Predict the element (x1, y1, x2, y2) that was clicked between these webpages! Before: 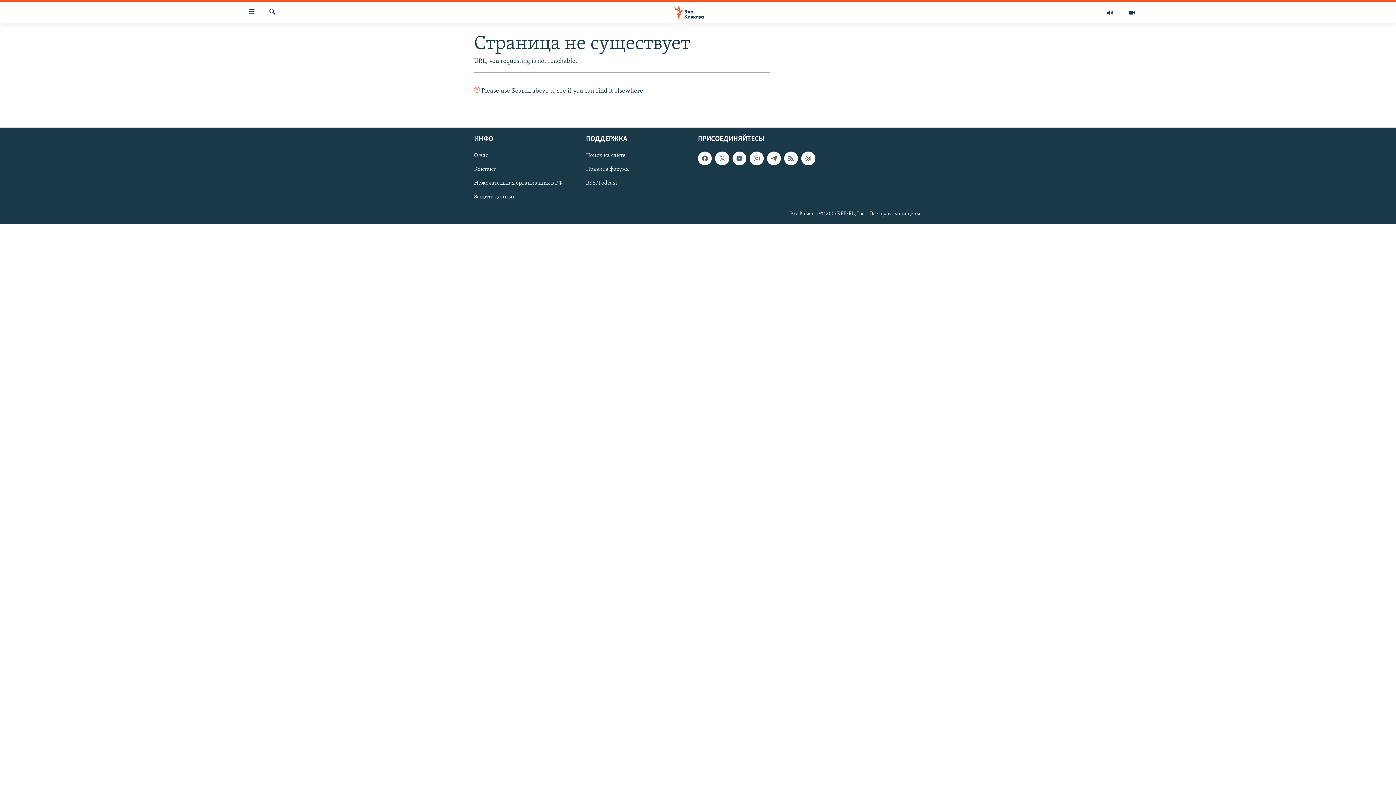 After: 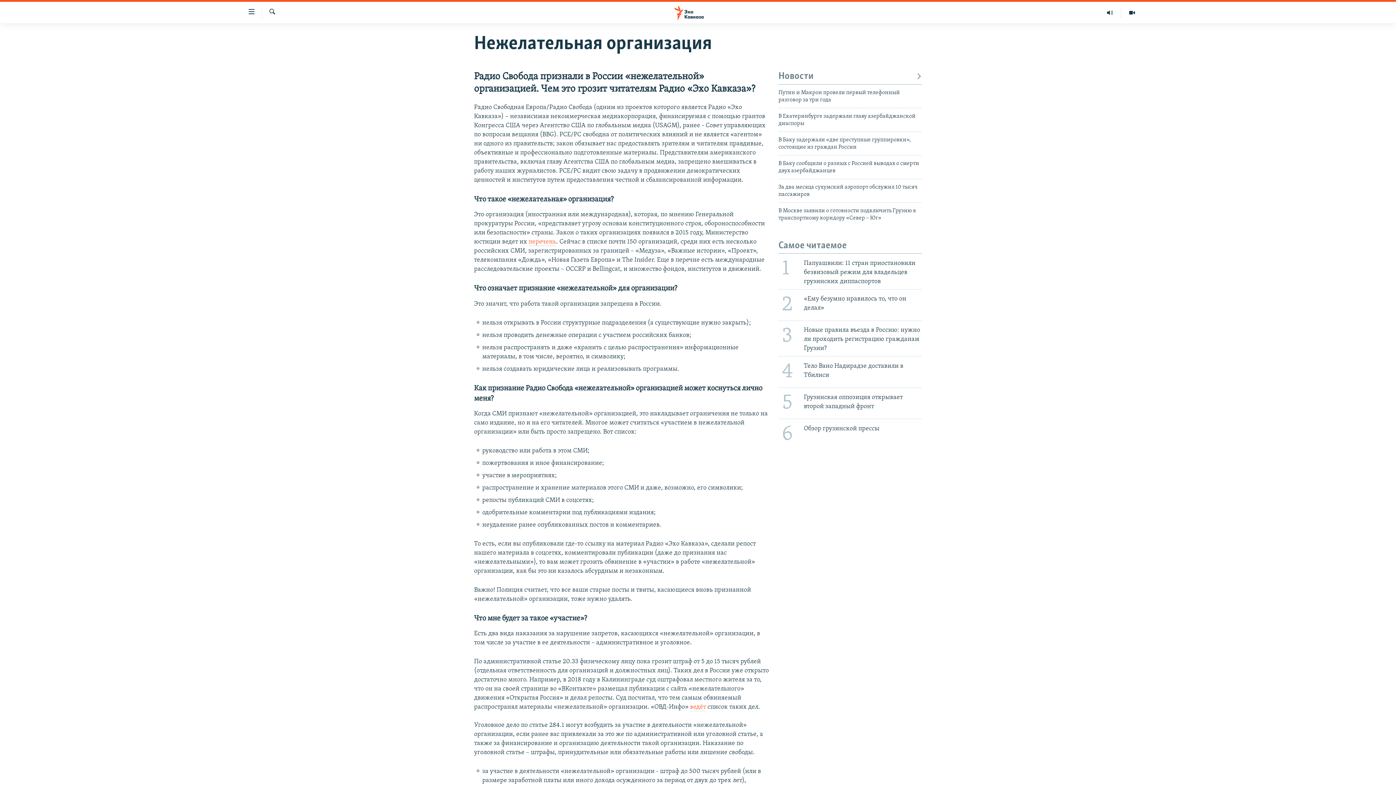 Action: label: Нежелательная организация в РФ bbox: (474, 179, 581, 187)